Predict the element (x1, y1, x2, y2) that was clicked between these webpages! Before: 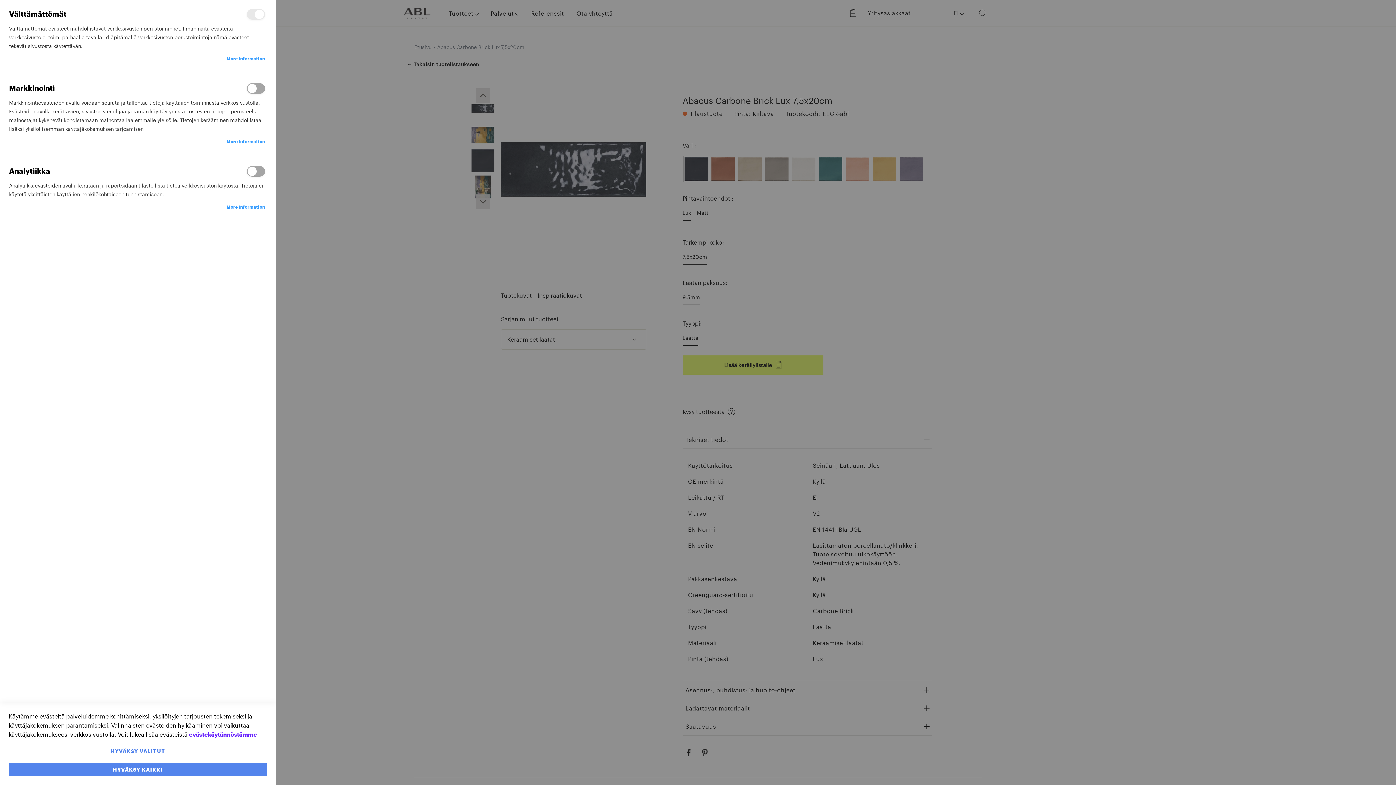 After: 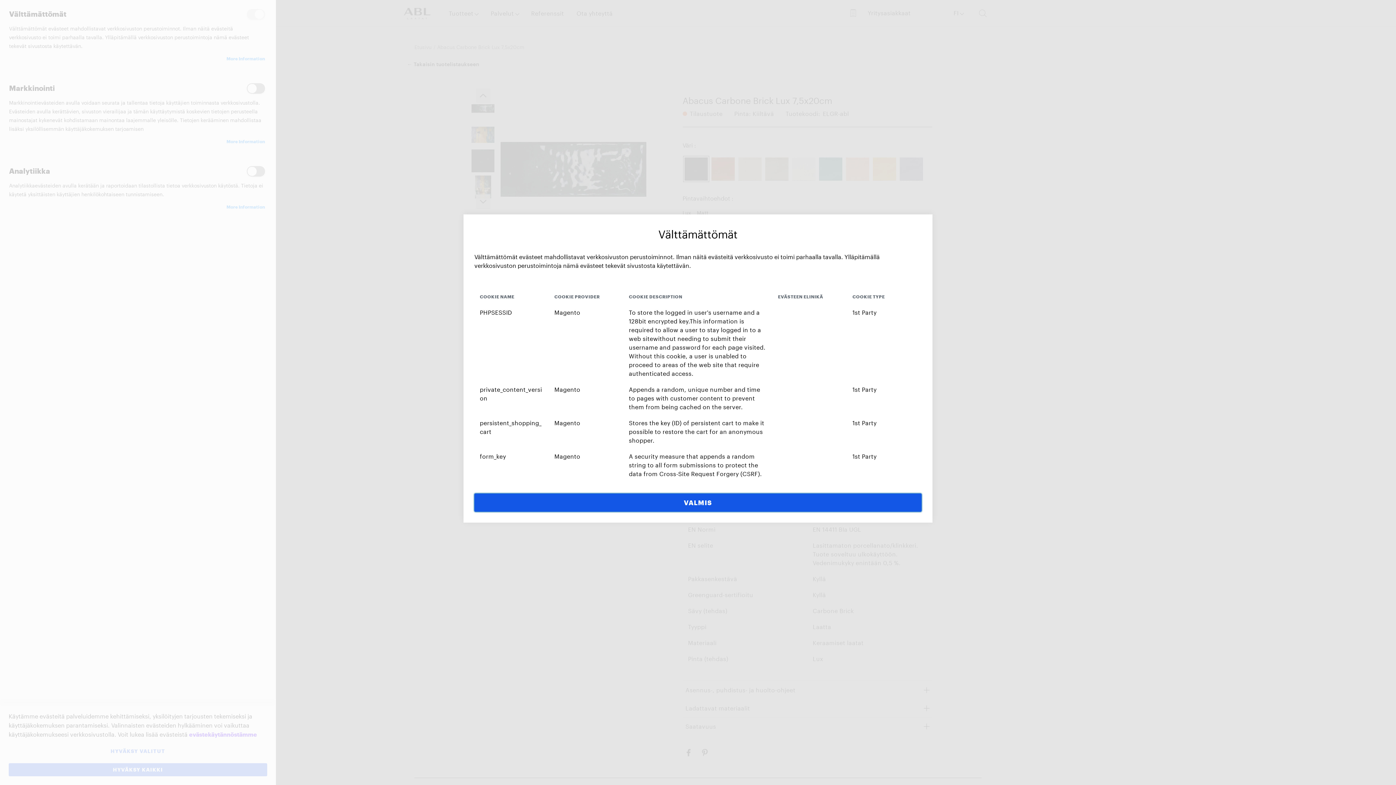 Action: label: More Information bbox: (226, 54, 265, 62)